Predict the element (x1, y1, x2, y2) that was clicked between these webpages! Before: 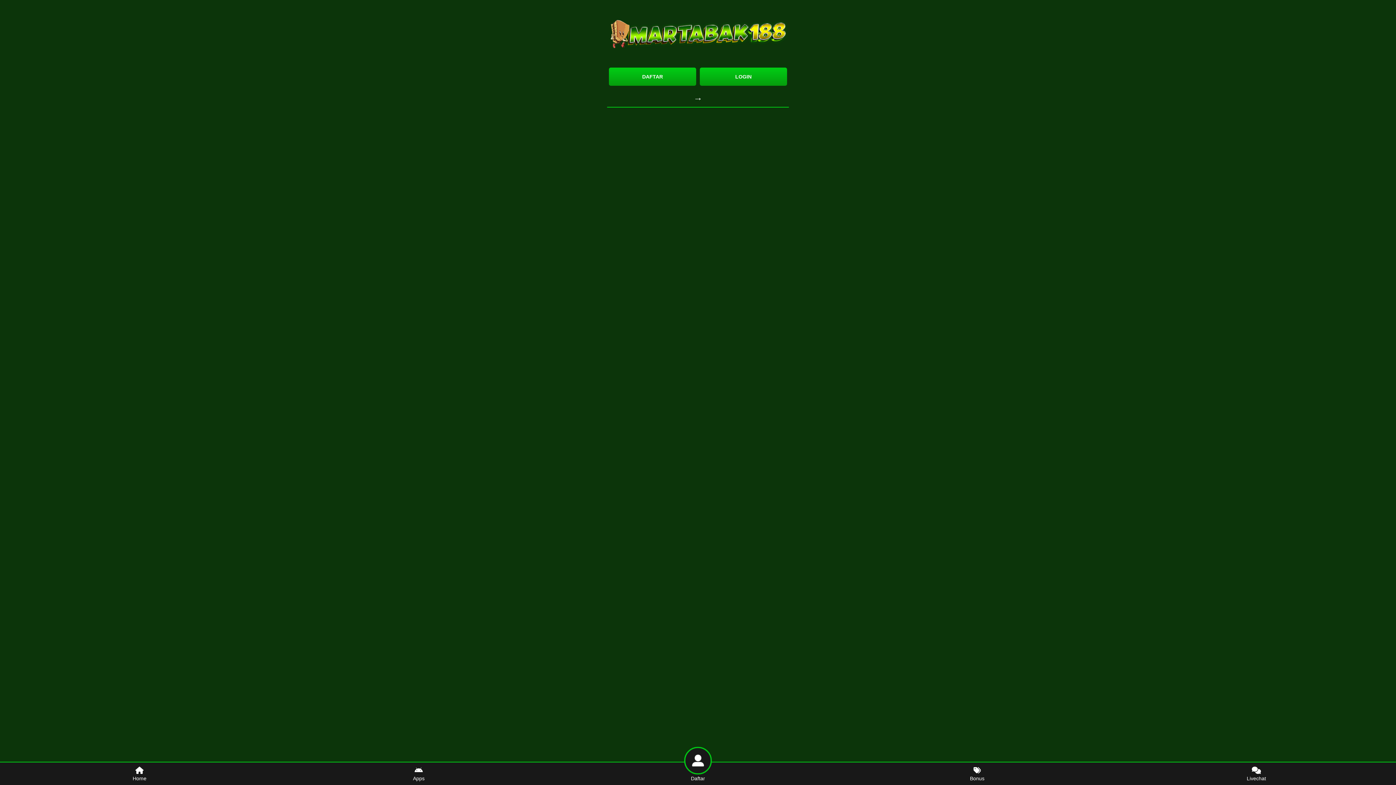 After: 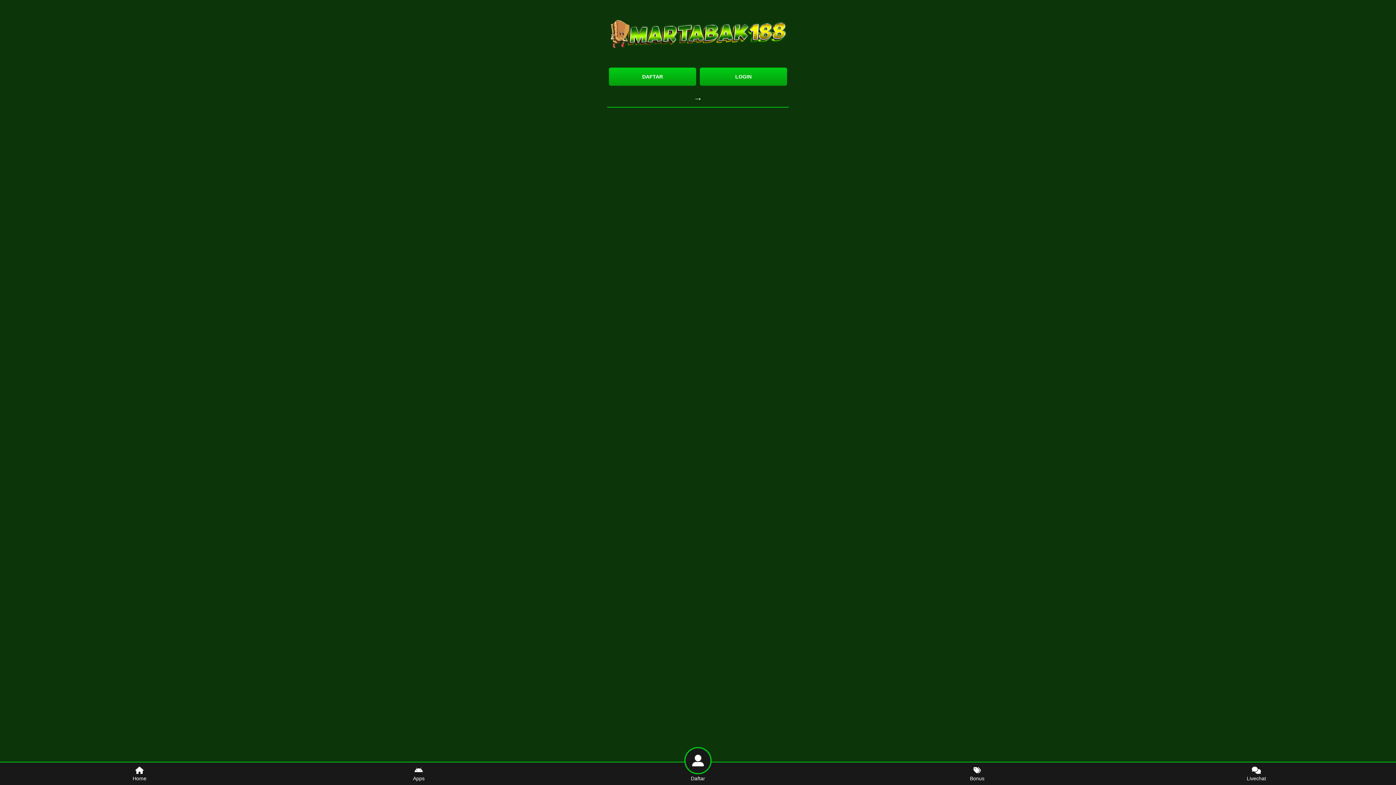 Action: label: Apps bbox: (279, 762, 558, 785)